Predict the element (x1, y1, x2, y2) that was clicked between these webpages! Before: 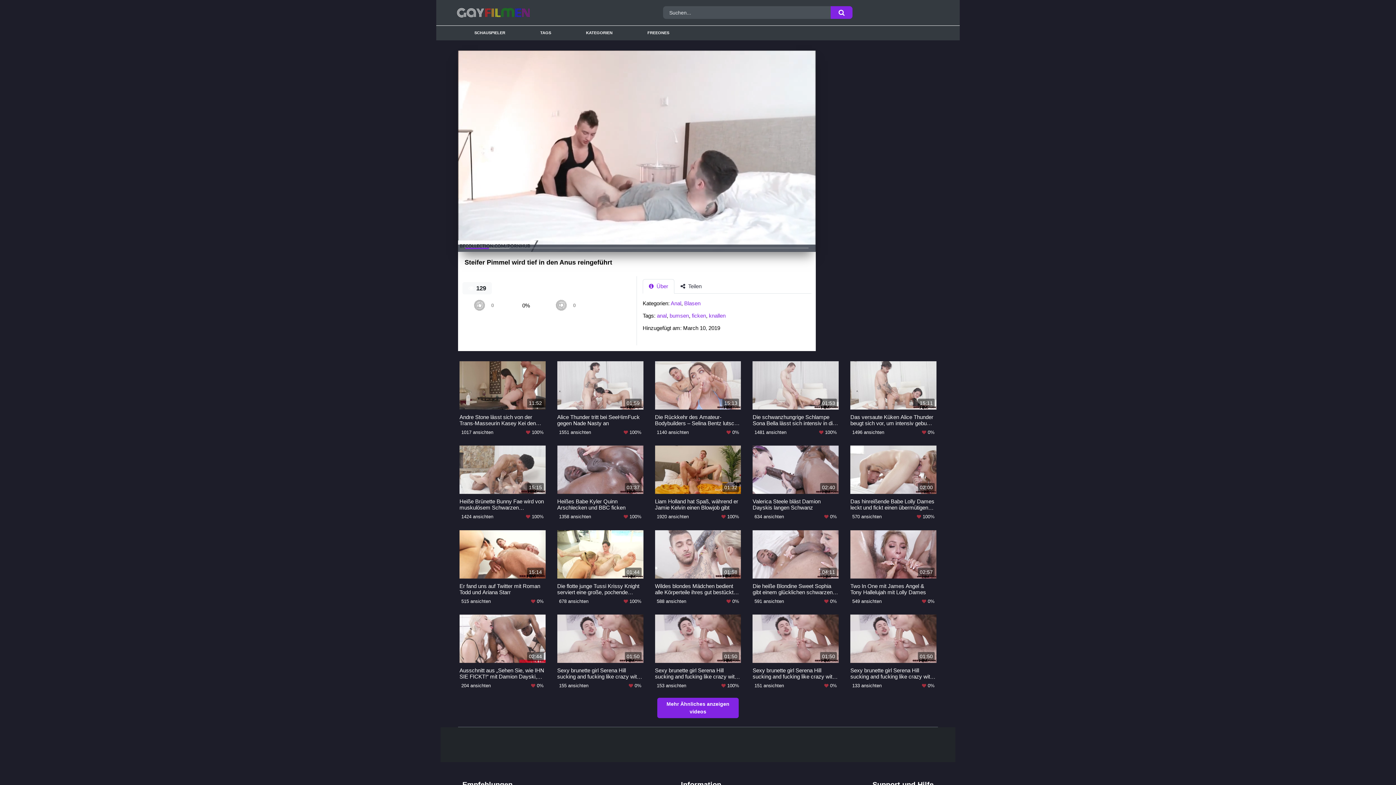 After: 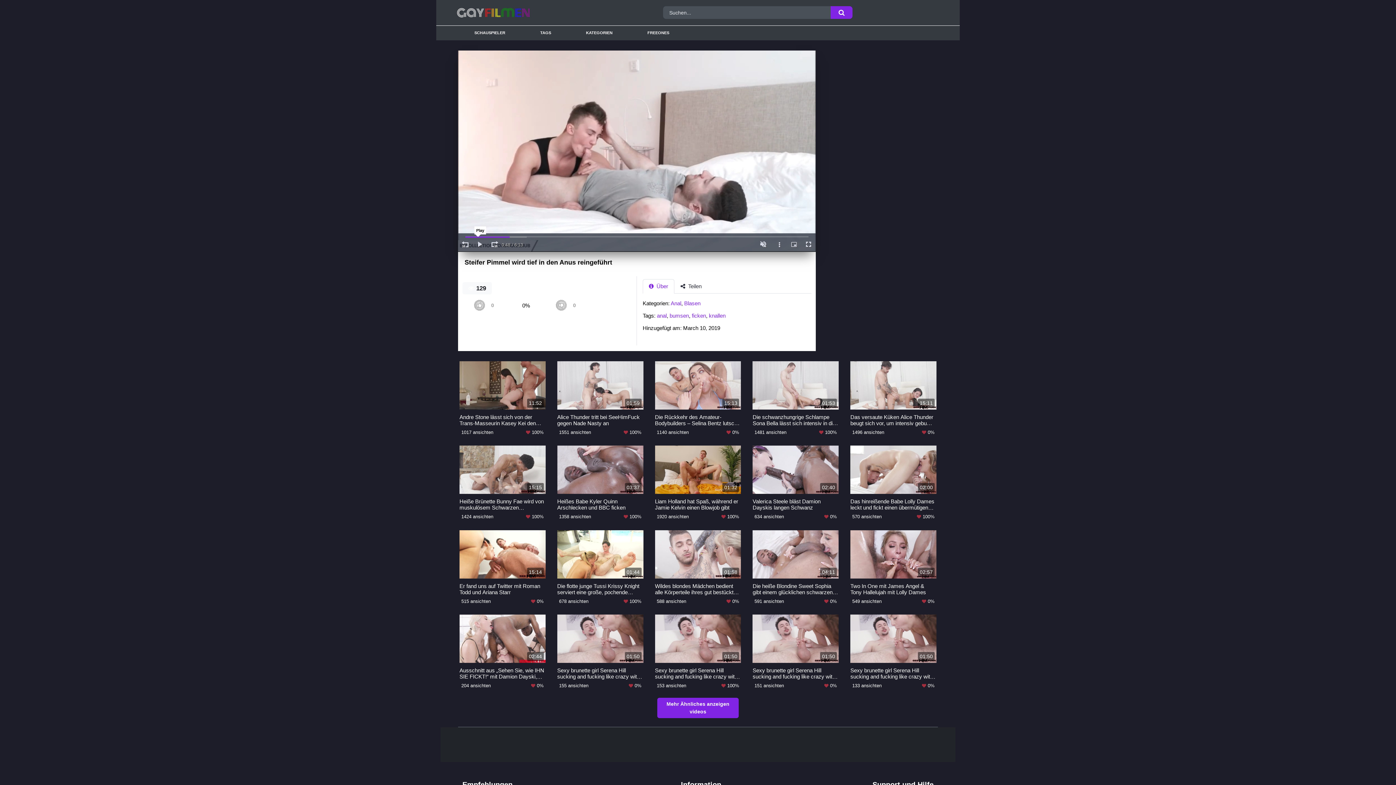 Action: bbox: (472, 239, 487, 250)